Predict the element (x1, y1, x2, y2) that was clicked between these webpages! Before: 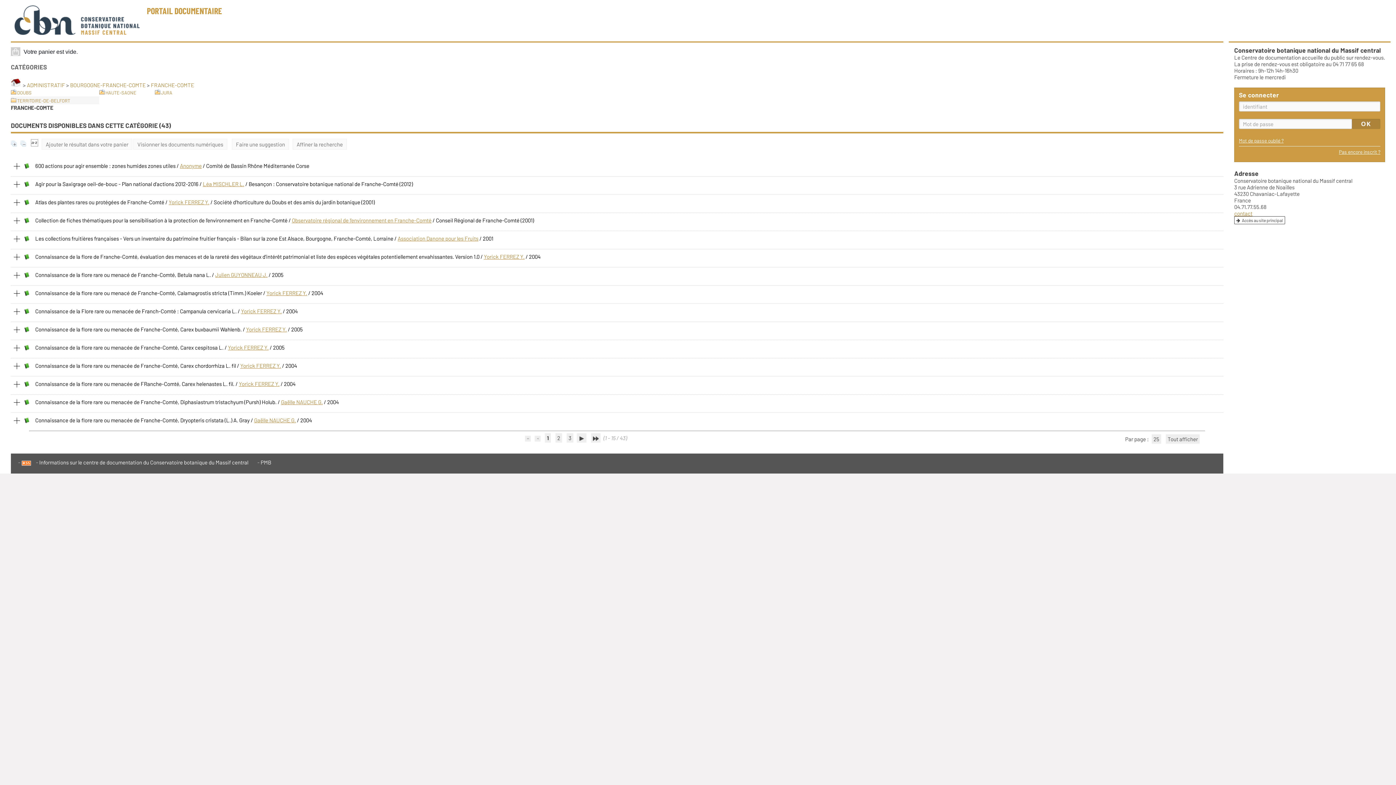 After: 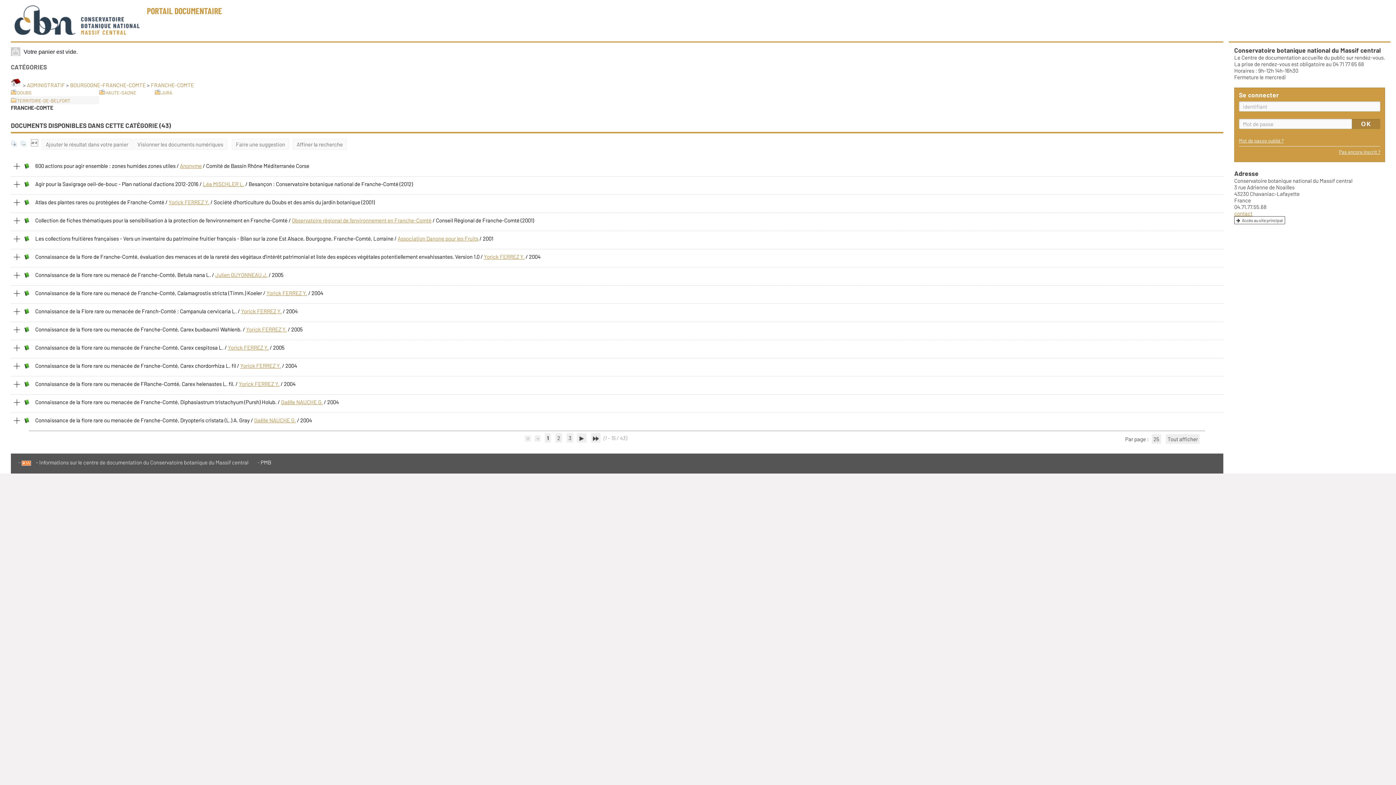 Action: bbox: (34, 459, 250, 465) label: Informations sur le centre de documentation du Conservatoire botanique du Massif central